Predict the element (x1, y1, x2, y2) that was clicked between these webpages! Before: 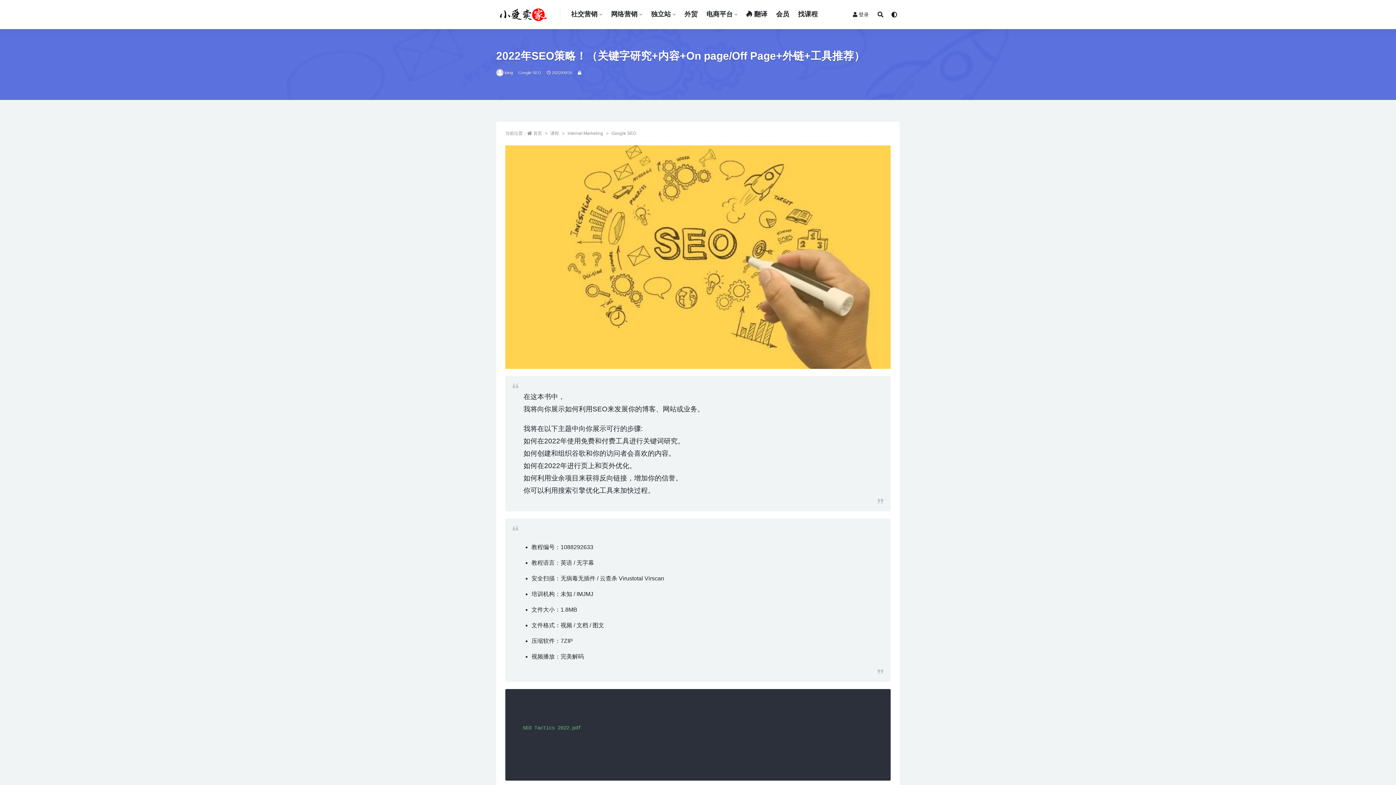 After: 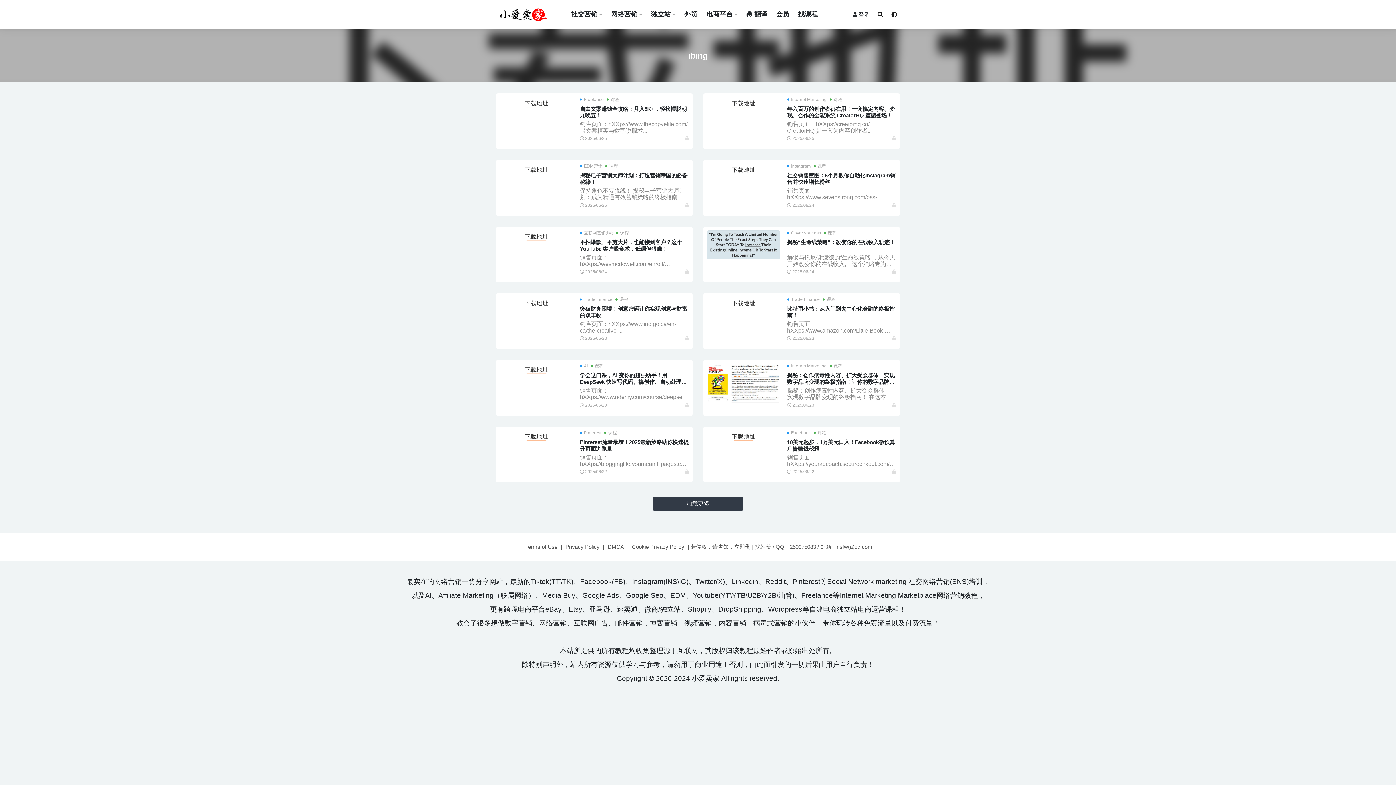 Action: label: ibing bbox: (496, 65, 513, 79)